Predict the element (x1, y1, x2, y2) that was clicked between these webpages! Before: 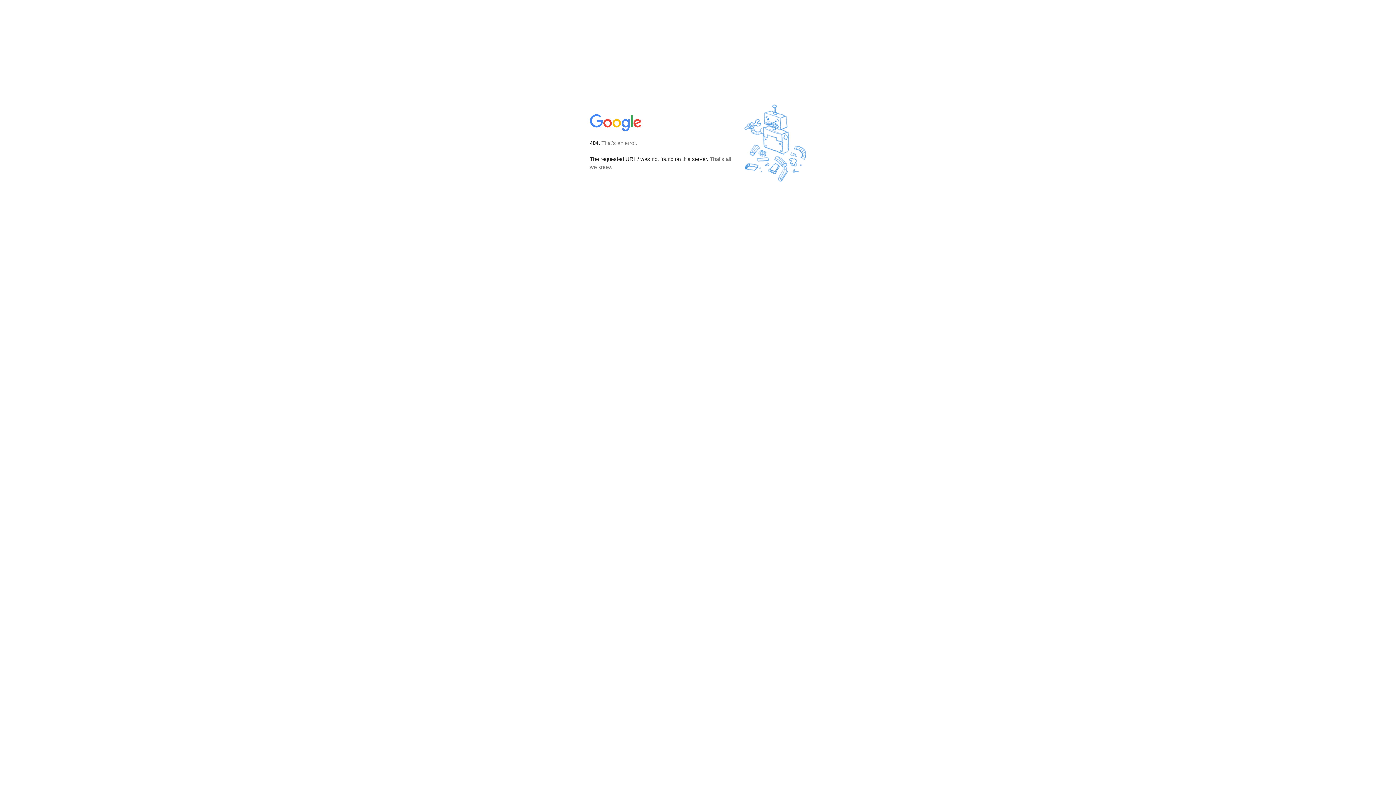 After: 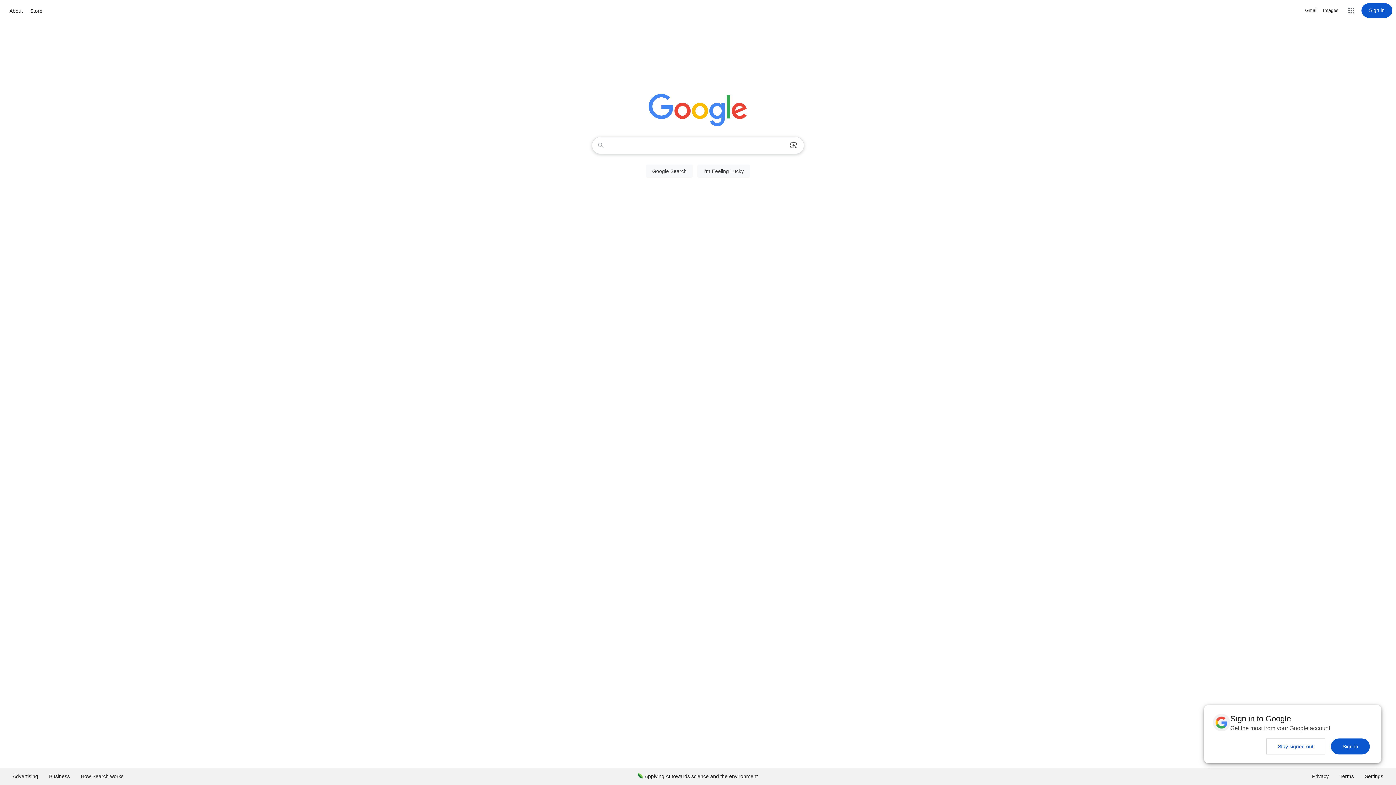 Action: bbox: (590, 127, 642, 134)